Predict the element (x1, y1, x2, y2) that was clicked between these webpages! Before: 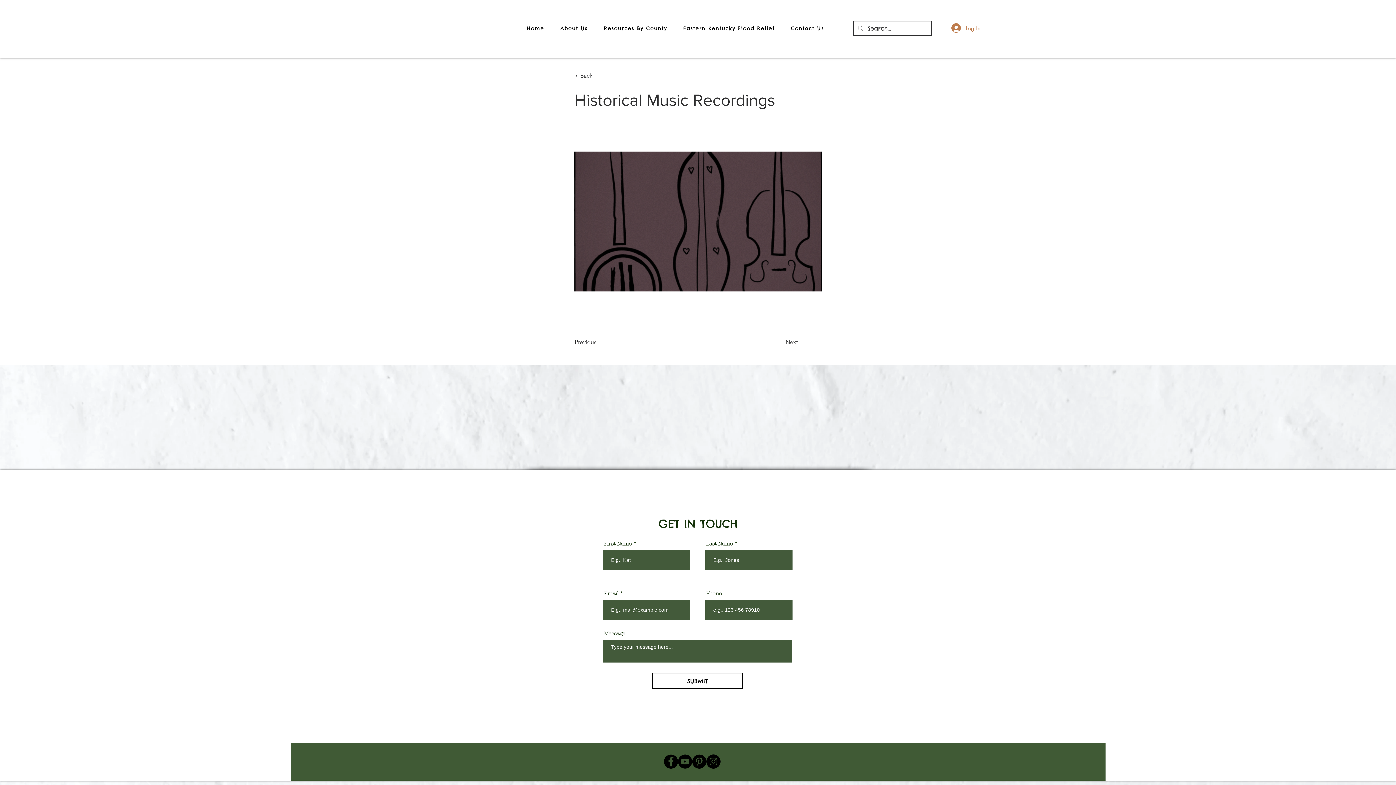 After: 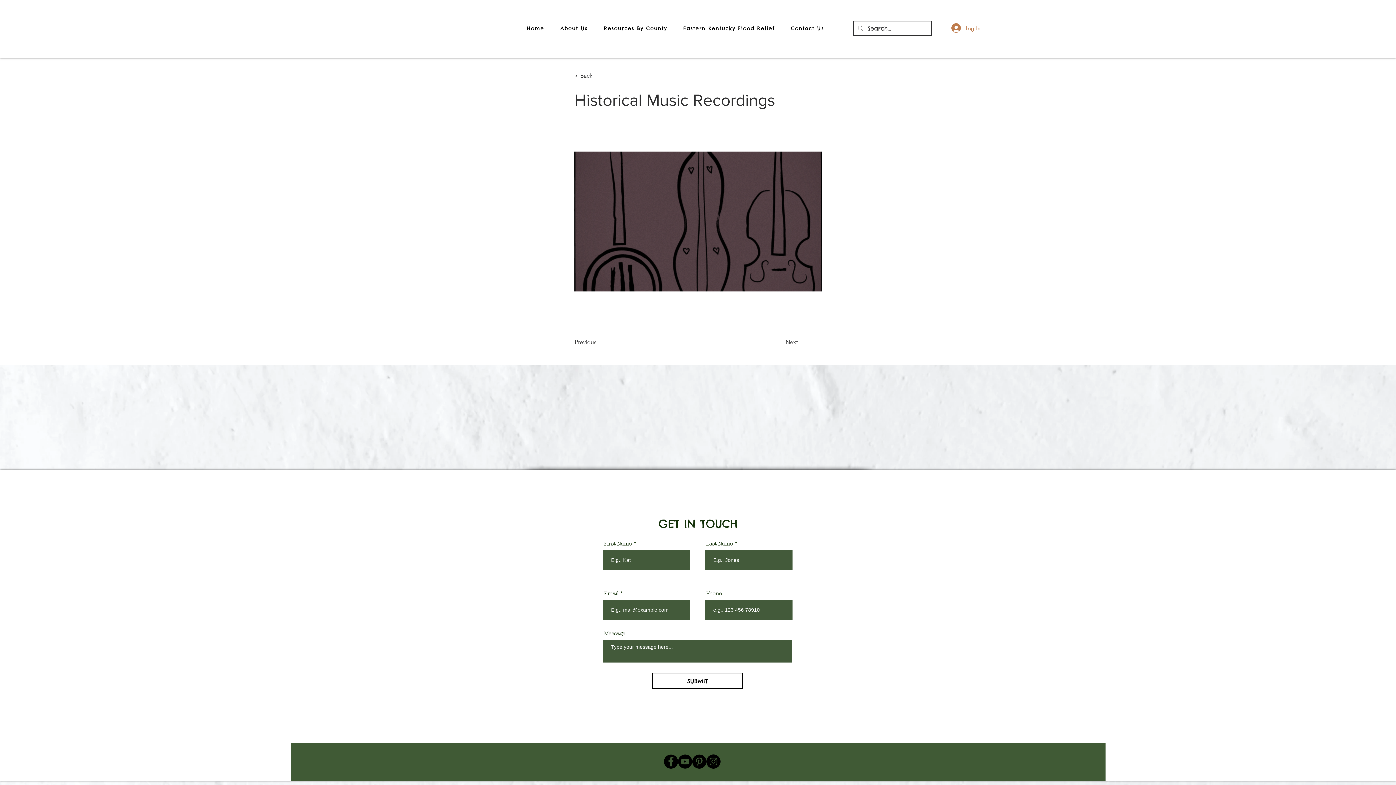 Action: label: YouTube bbox: (678, 754, 692, 769)